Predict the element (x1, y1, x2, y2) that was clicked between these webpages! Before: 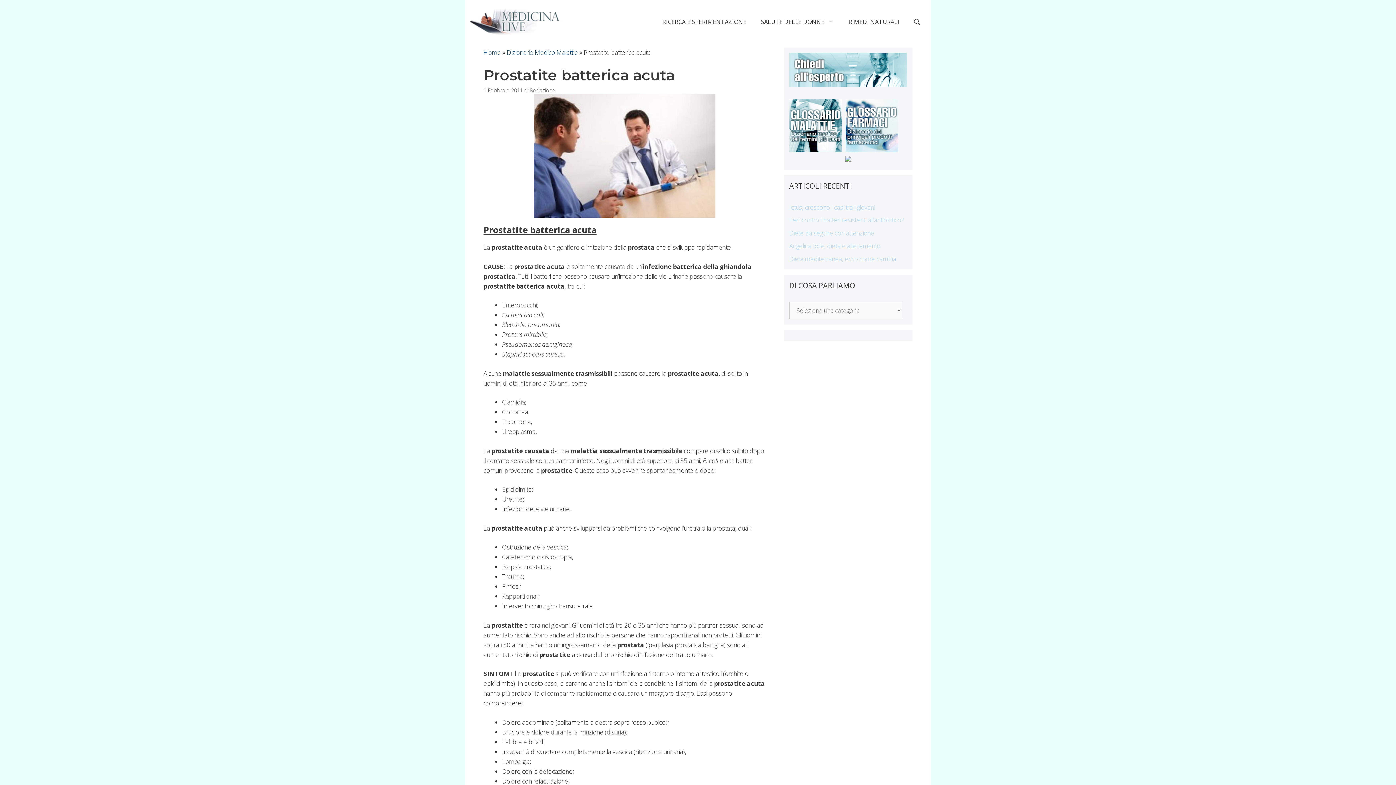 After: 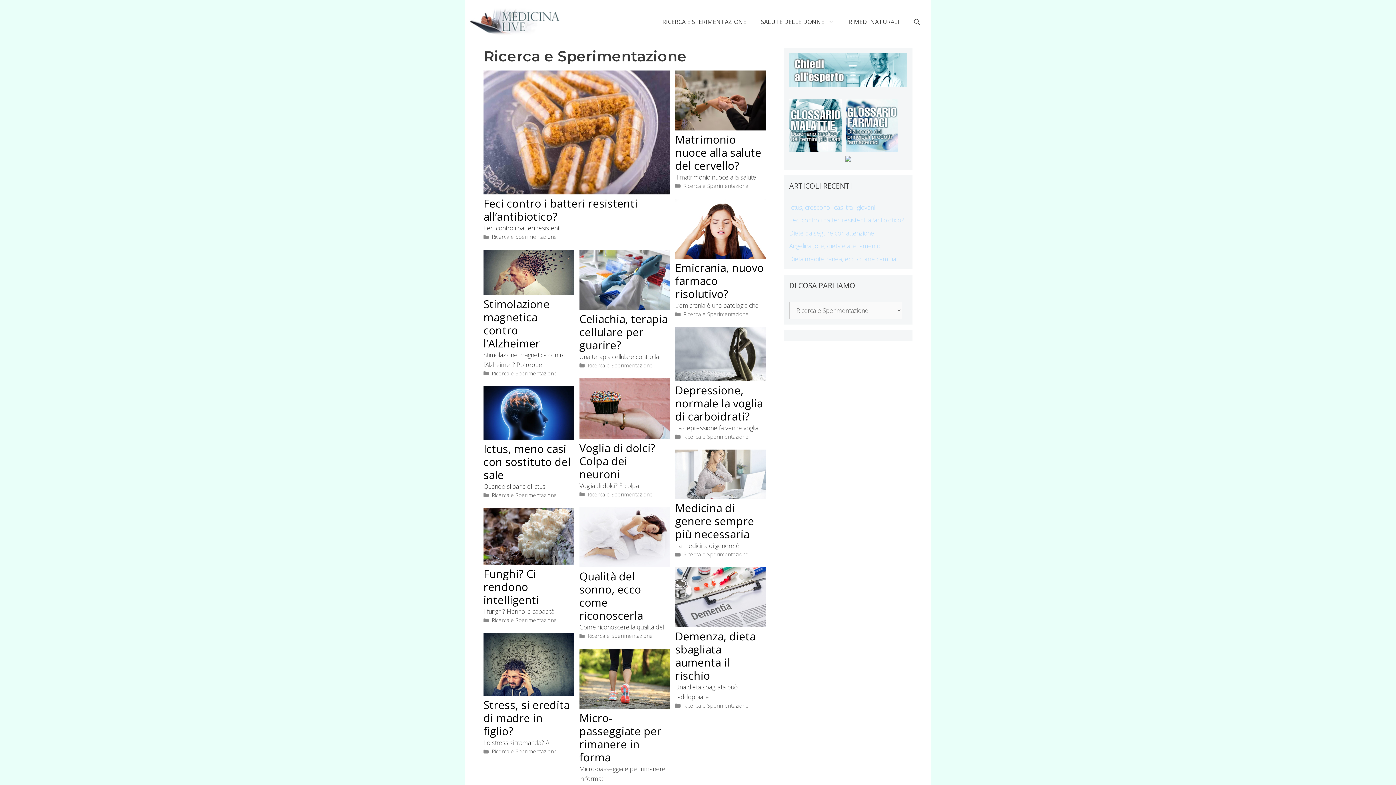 Action: label: RICERCA E SPERIMENTAZIONE bbox: (655, 12, 753, 31)